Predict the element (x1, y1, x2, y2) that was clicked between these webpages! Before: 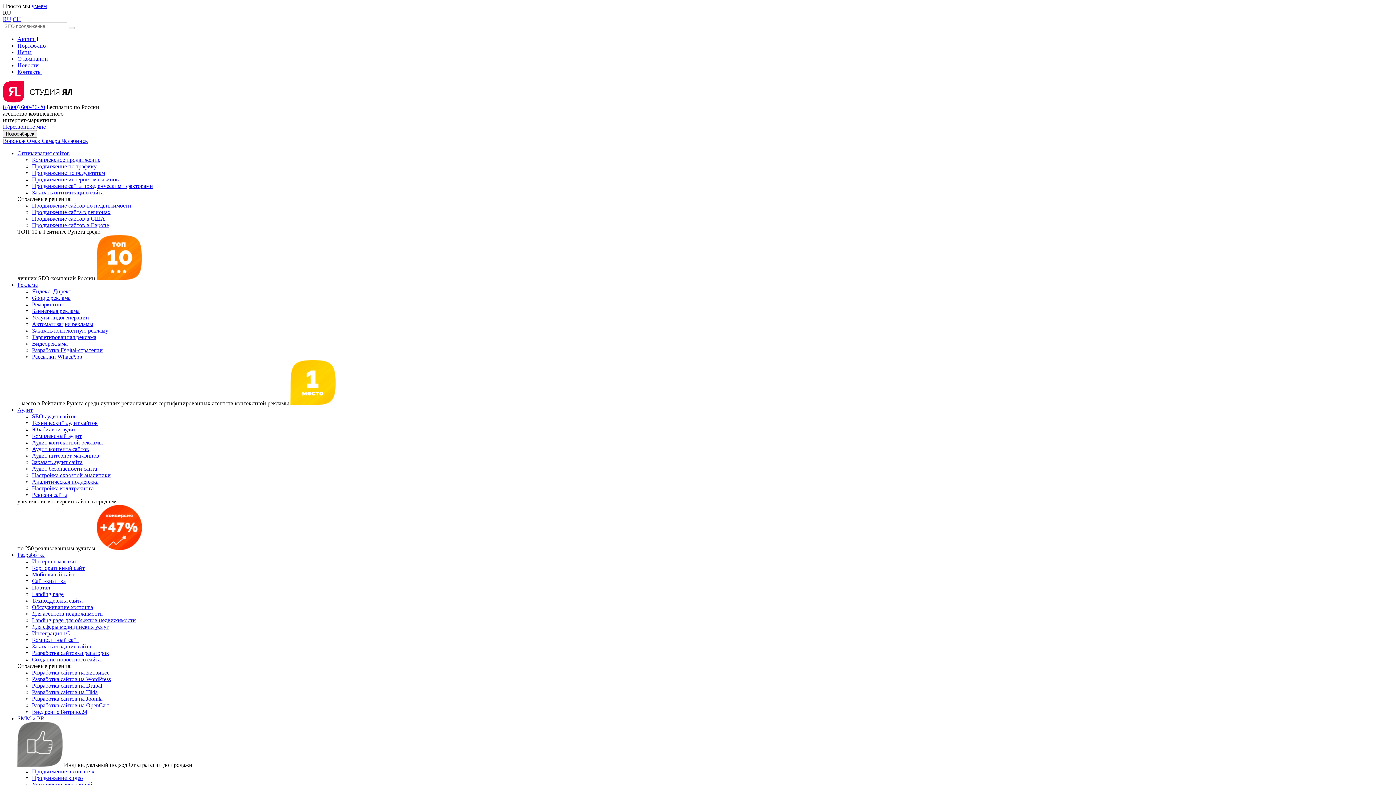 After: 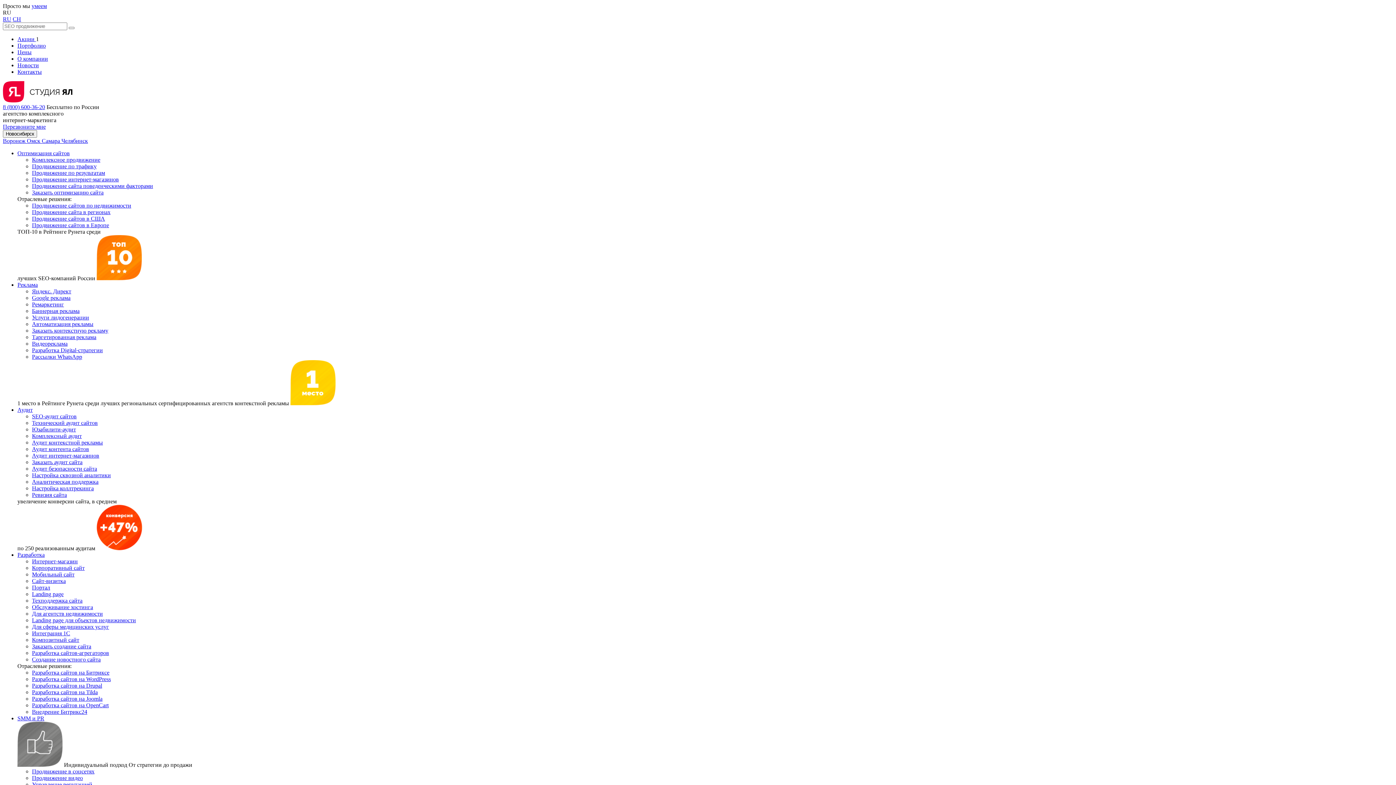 Action: label: RU bbox: (2, 16, 11, 22)